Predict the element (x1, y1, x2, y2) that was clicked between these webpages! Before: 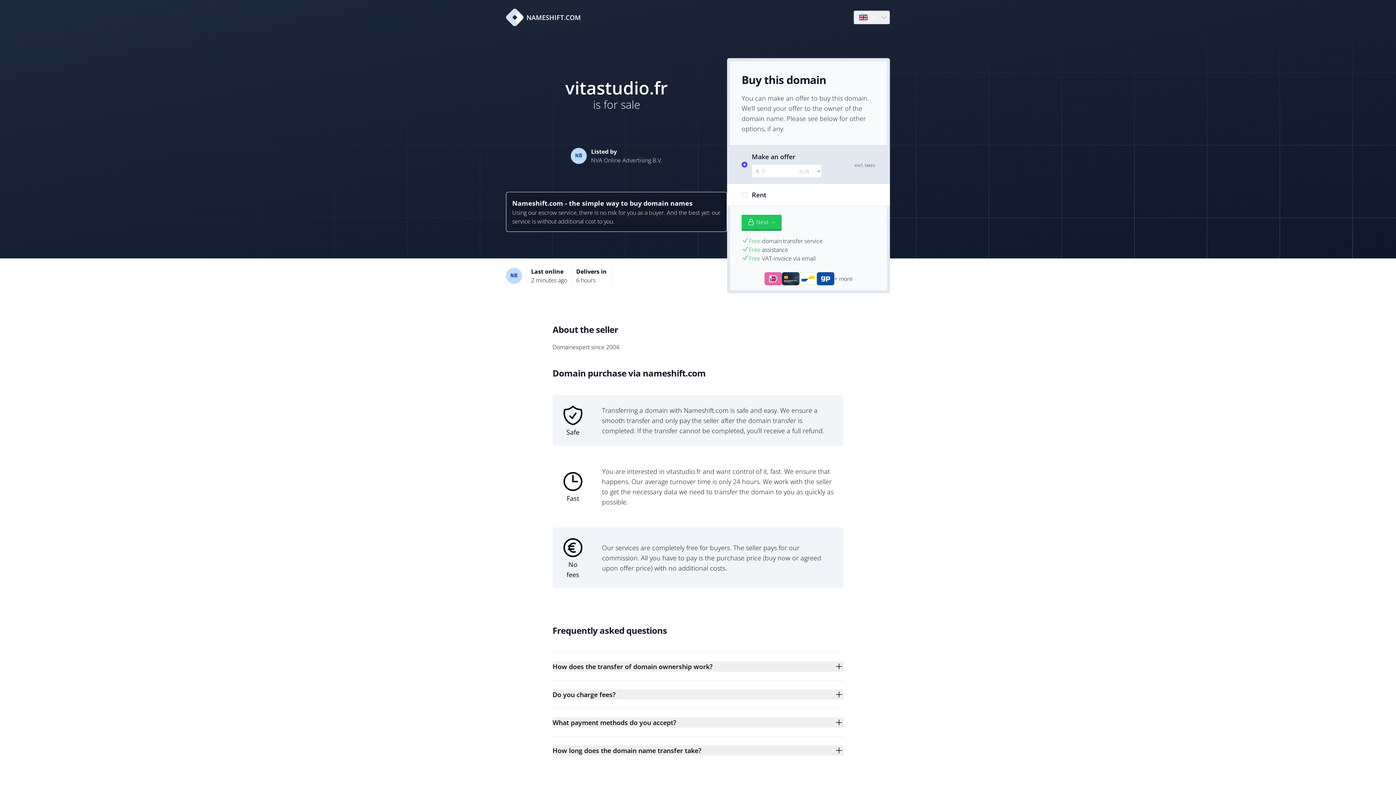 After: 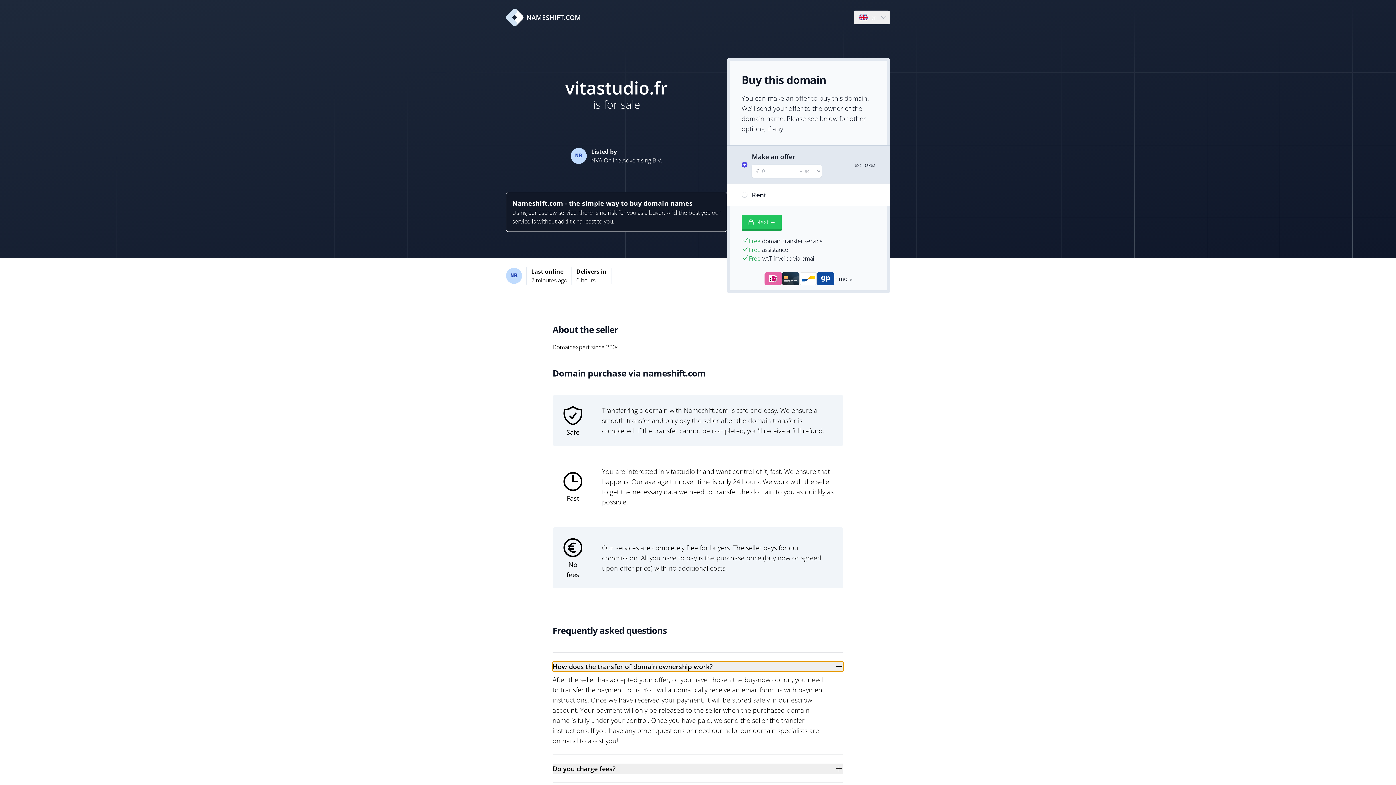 Action: bbox: (552, 661, 843, 672) label: How does the transfer of domain ownership work?